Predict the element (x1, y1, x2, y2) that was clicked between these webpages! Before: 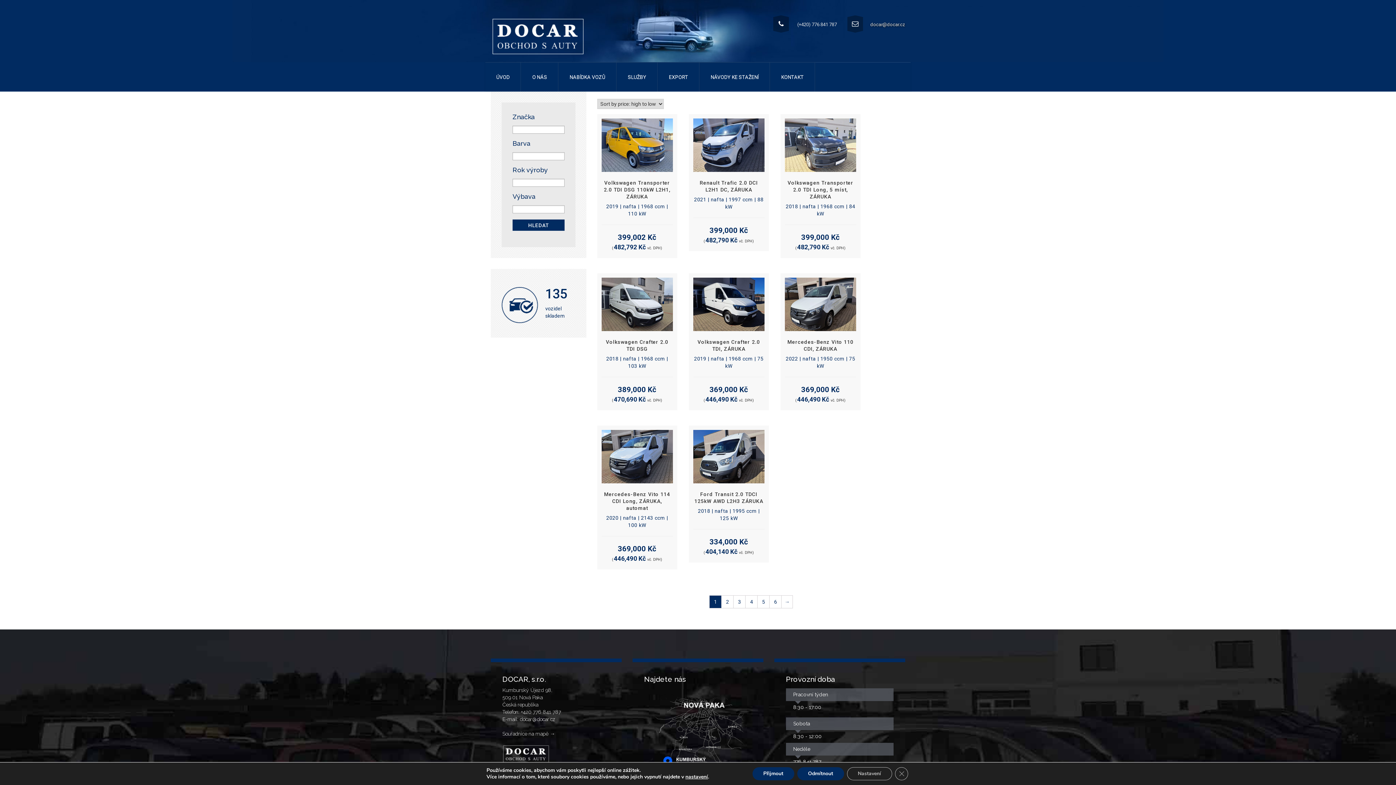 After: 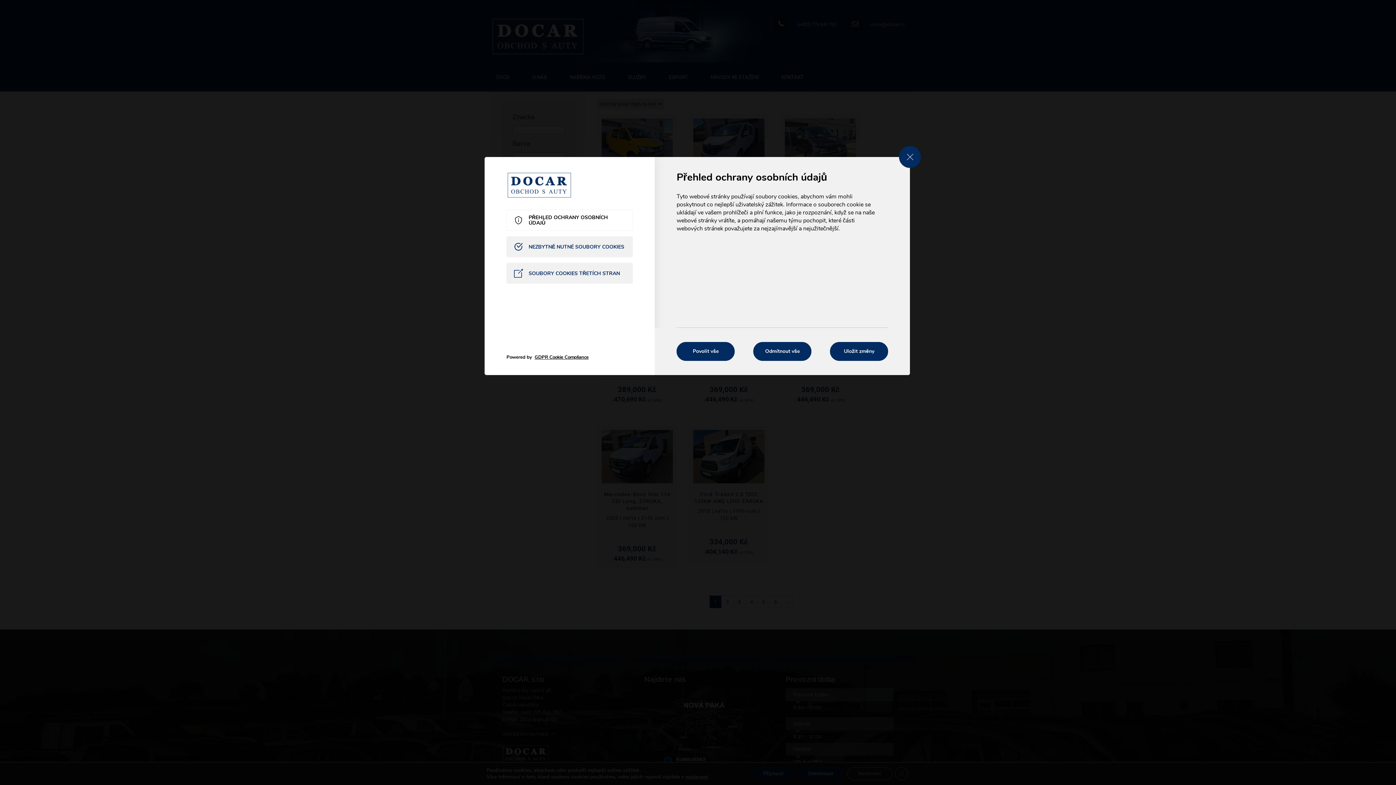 Action: bbox: (847, 767, 892, 780) label: Nastavení